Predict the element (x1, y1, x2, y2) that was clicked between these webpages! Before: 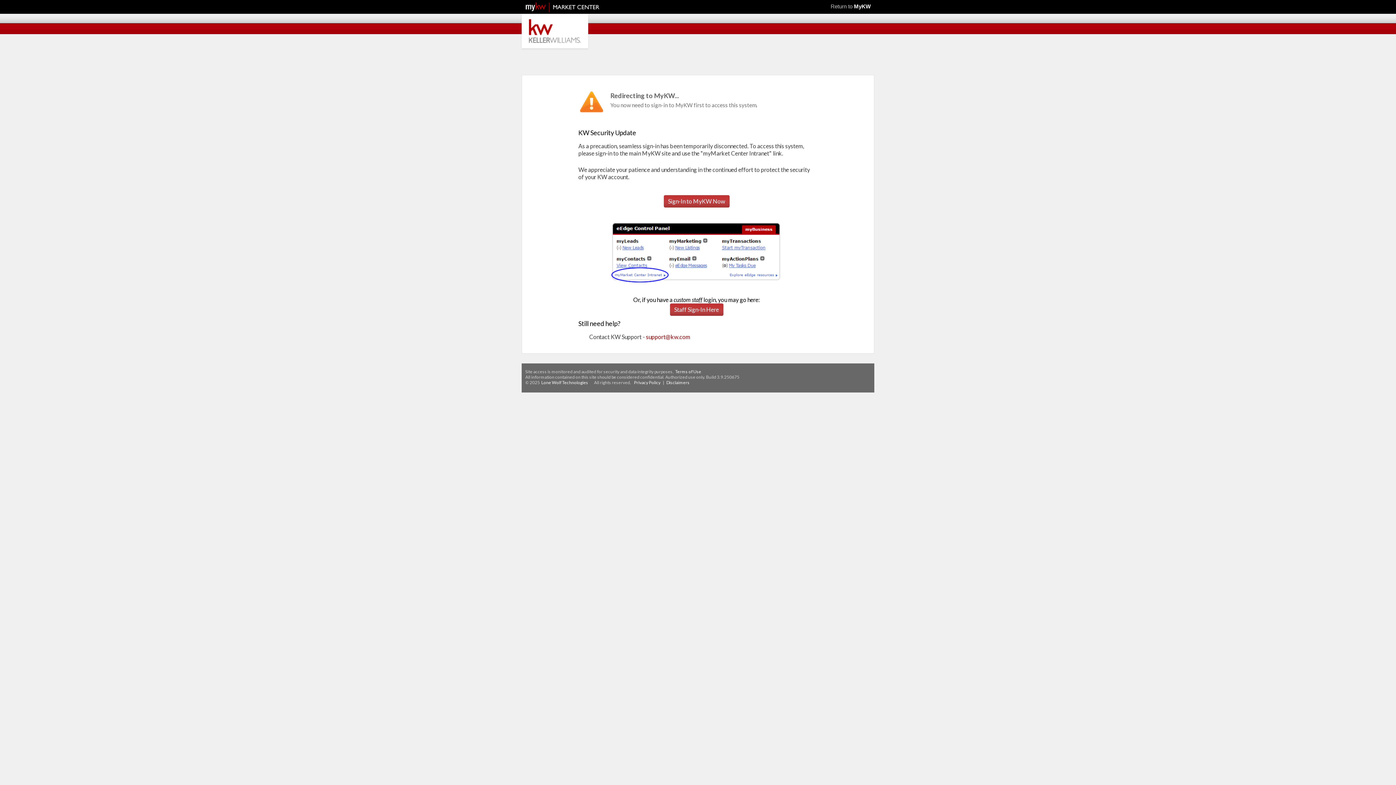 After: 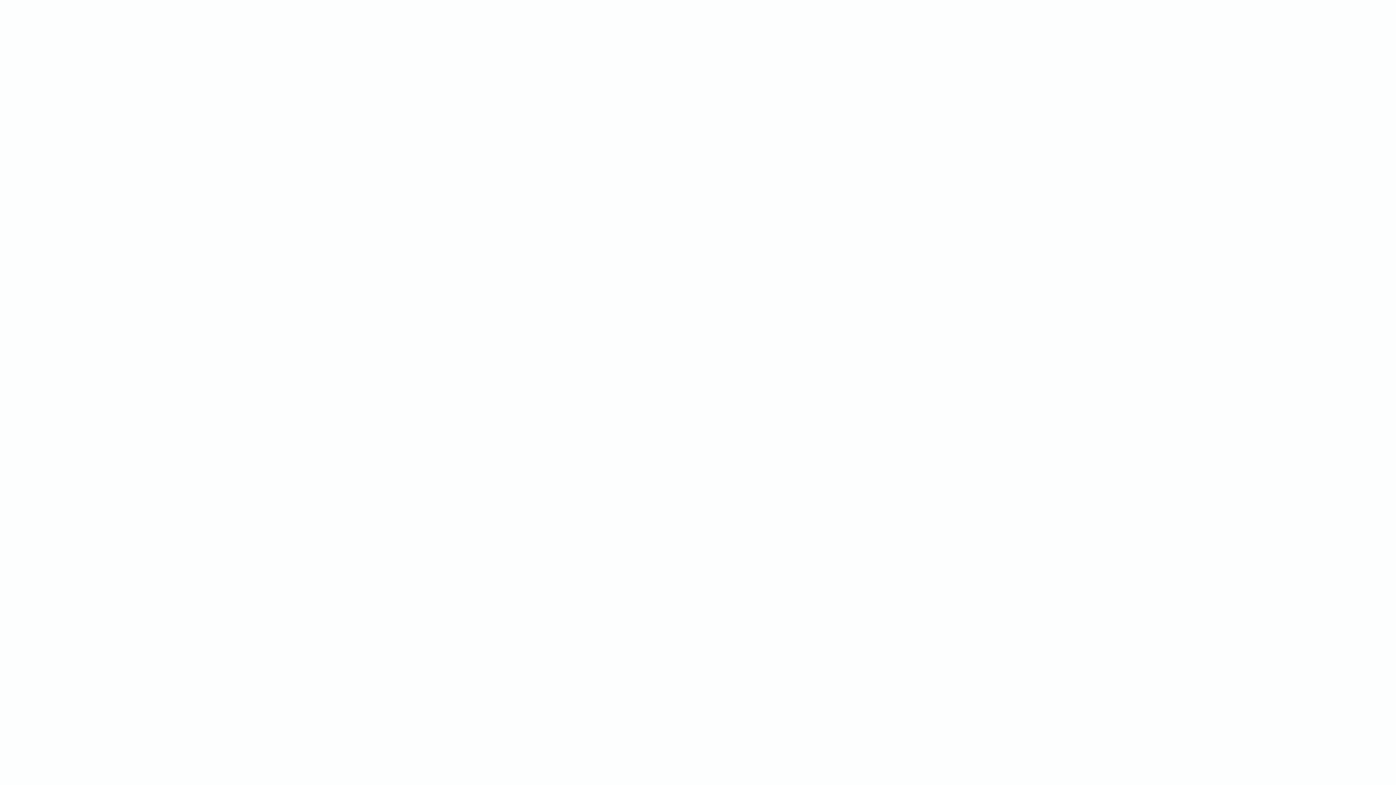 Action: bbox: (854, 3, 870, 9) label: MyKW